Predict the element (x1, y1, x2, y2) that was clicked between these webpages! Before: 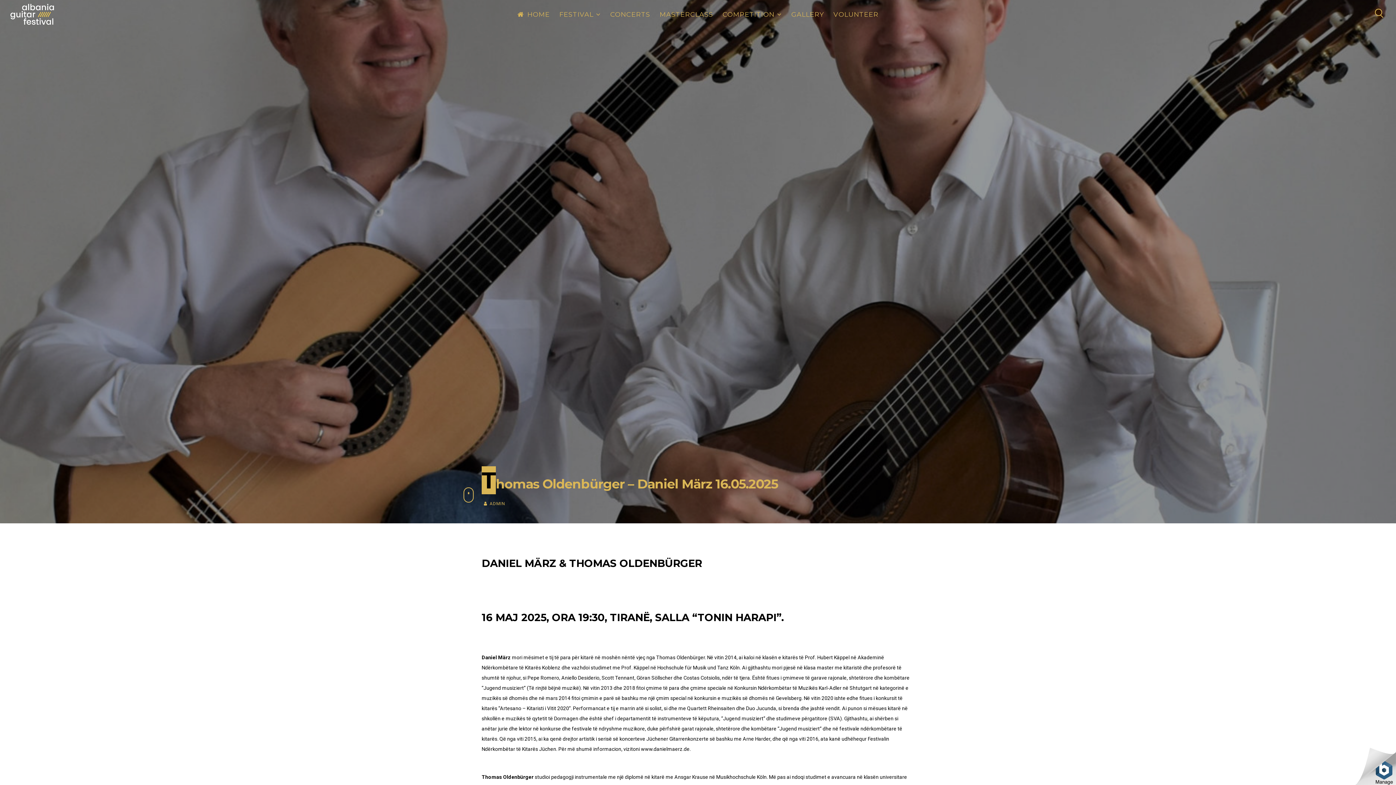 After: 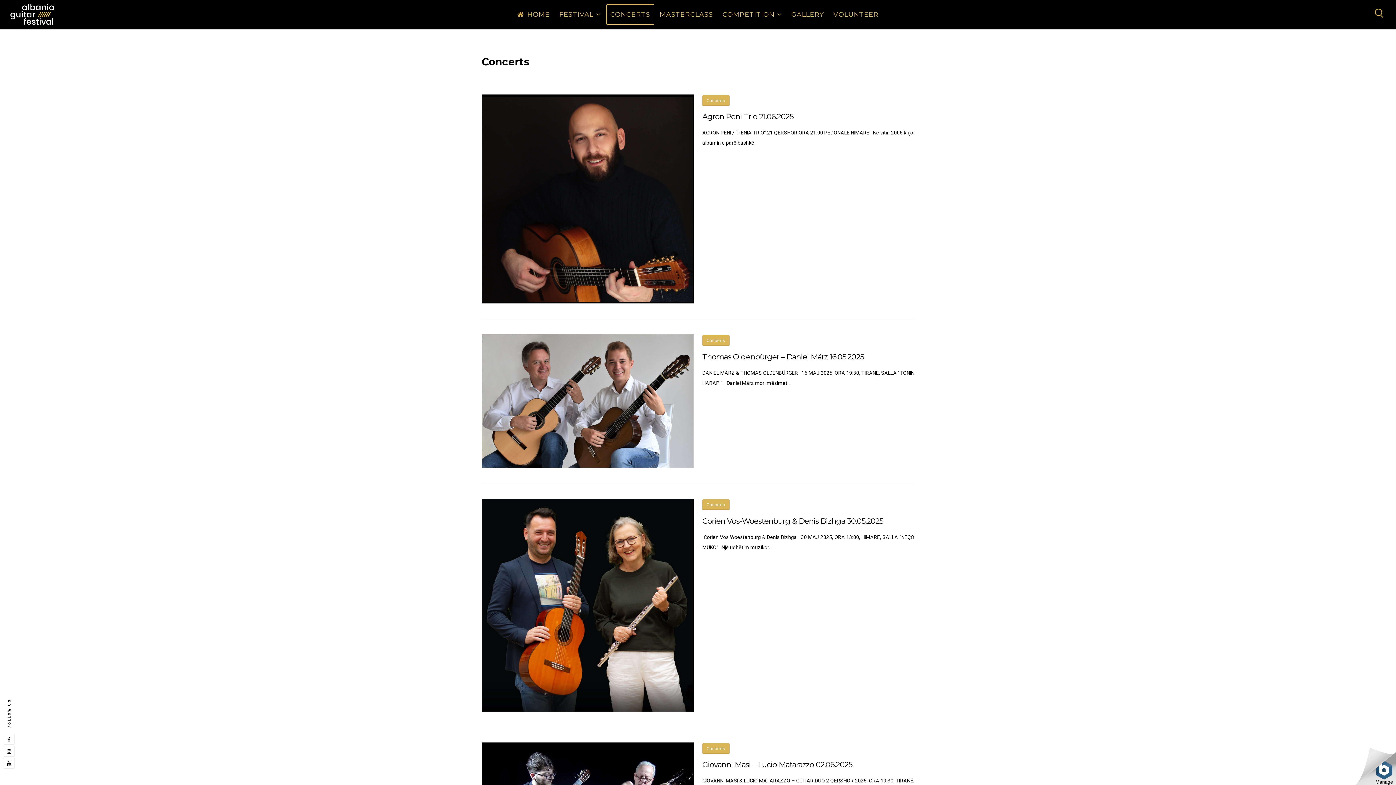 Action: bbox: (606, 4, 654, 25) label: CONCERTS